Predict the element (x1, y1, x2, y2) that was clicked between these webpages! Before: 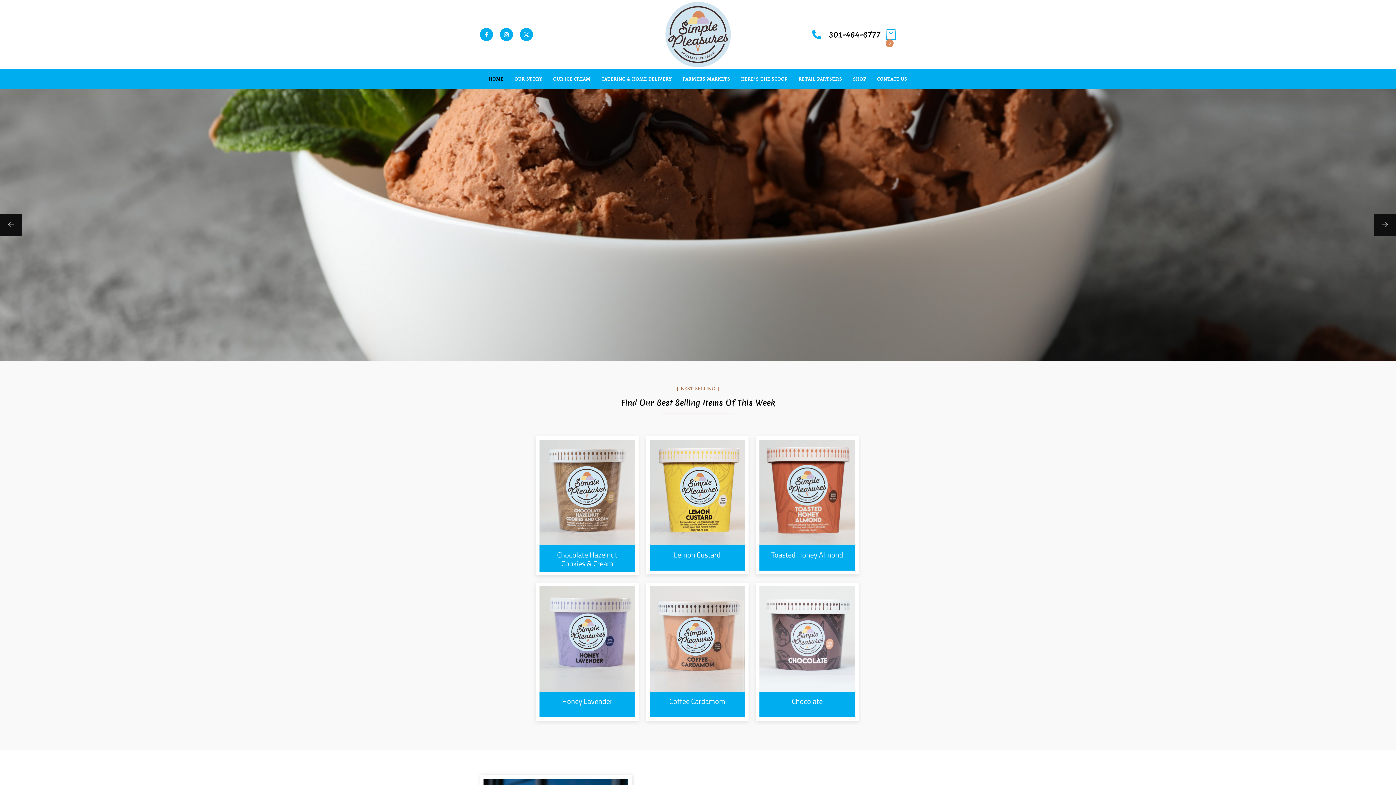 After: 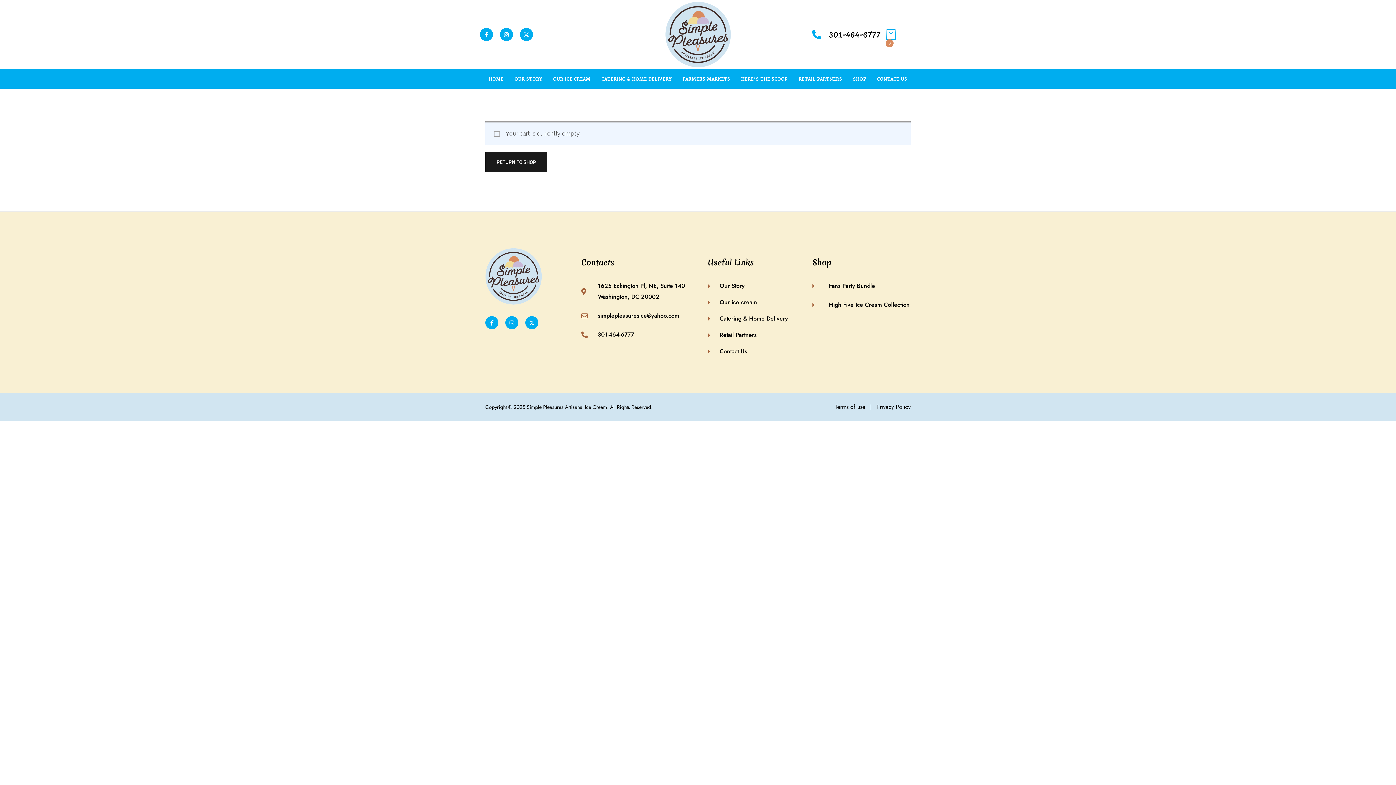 Action: bbox: (885, 24, 896, 44) label: 0